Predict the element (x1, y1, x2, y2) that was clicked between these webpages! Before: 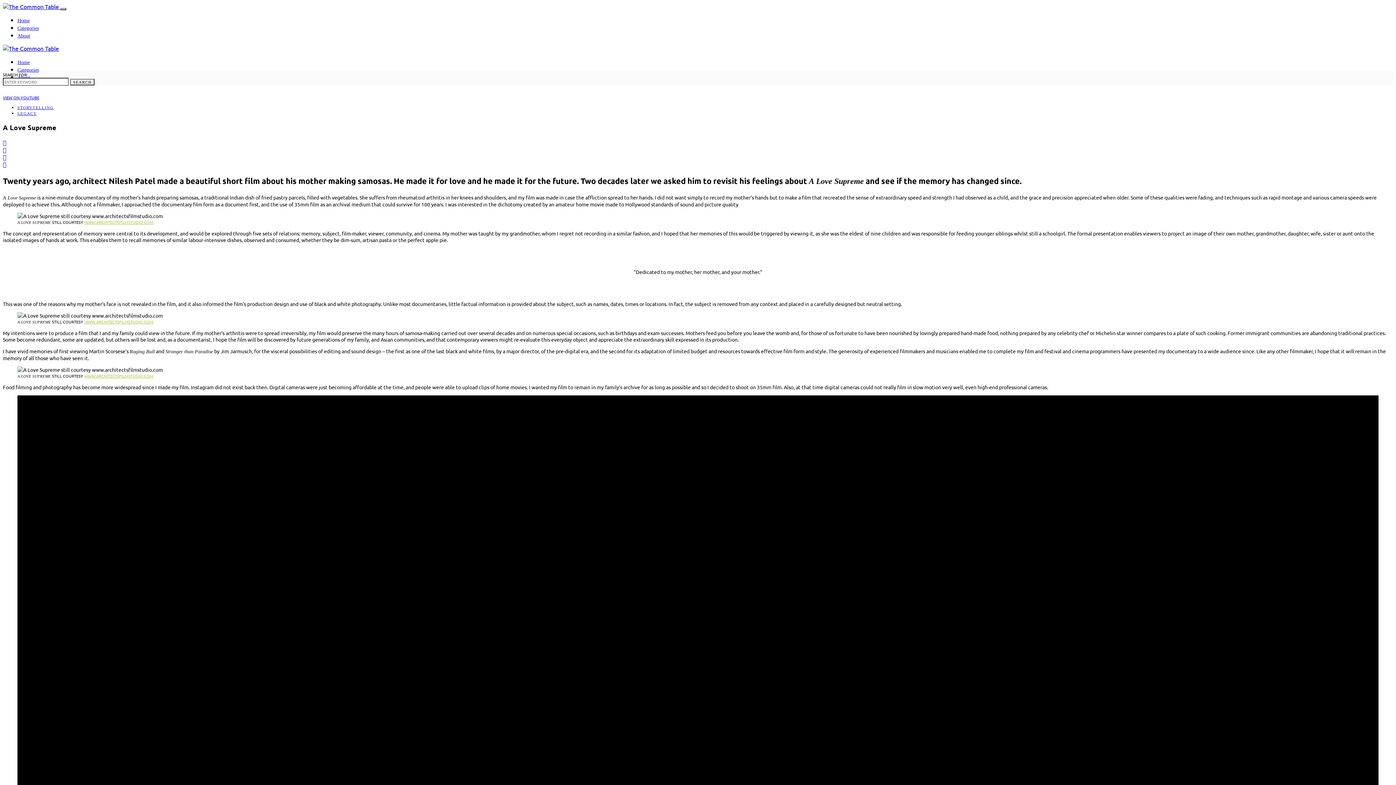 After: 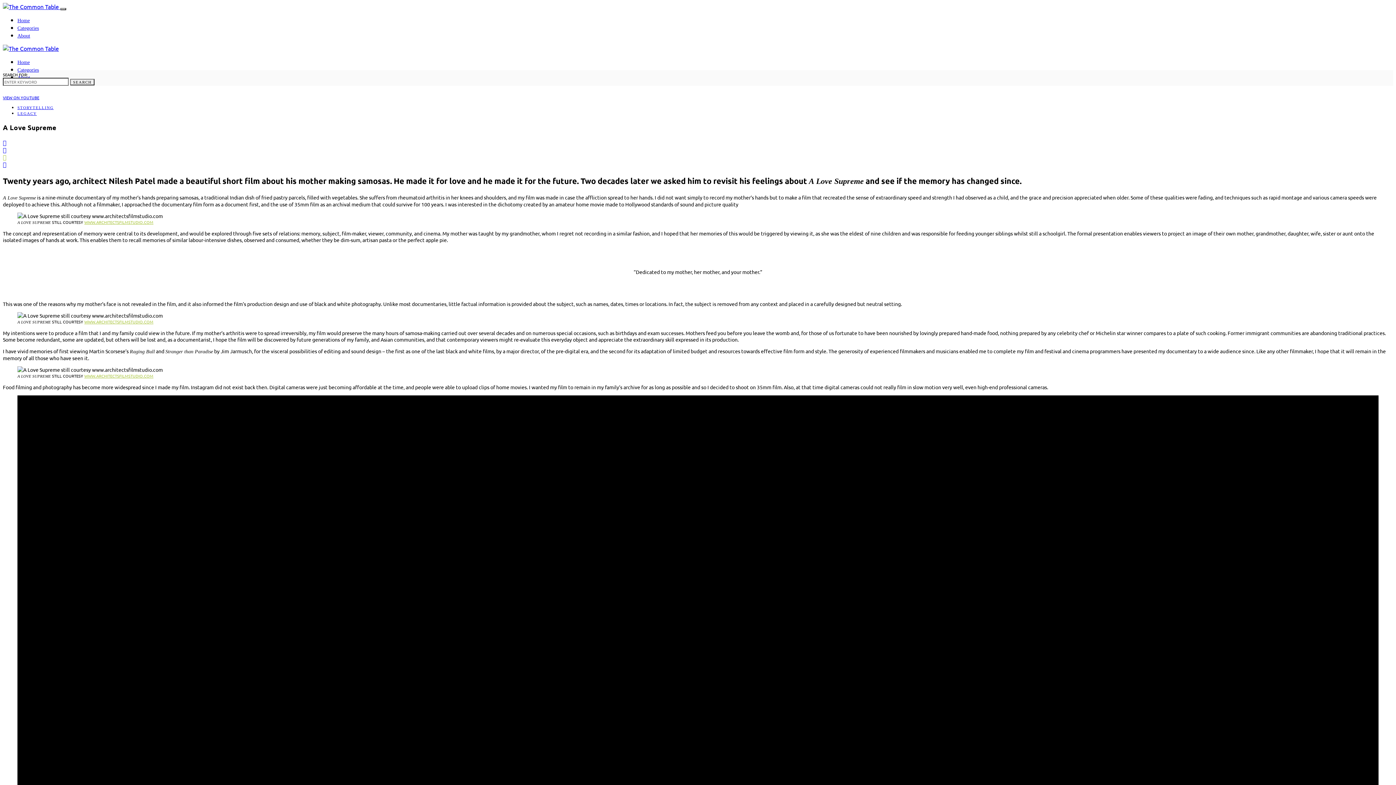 Action: bbox: (2, 153, 6, 160)